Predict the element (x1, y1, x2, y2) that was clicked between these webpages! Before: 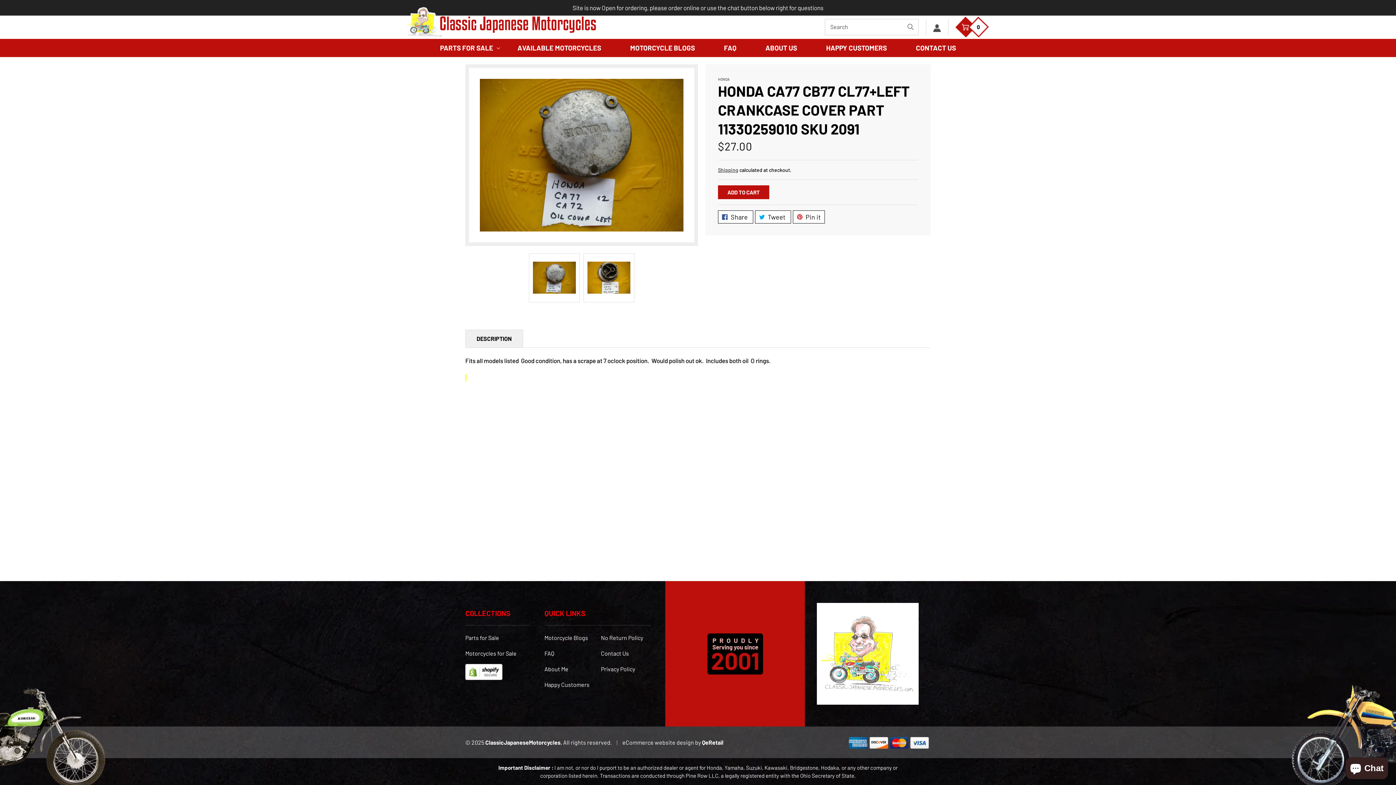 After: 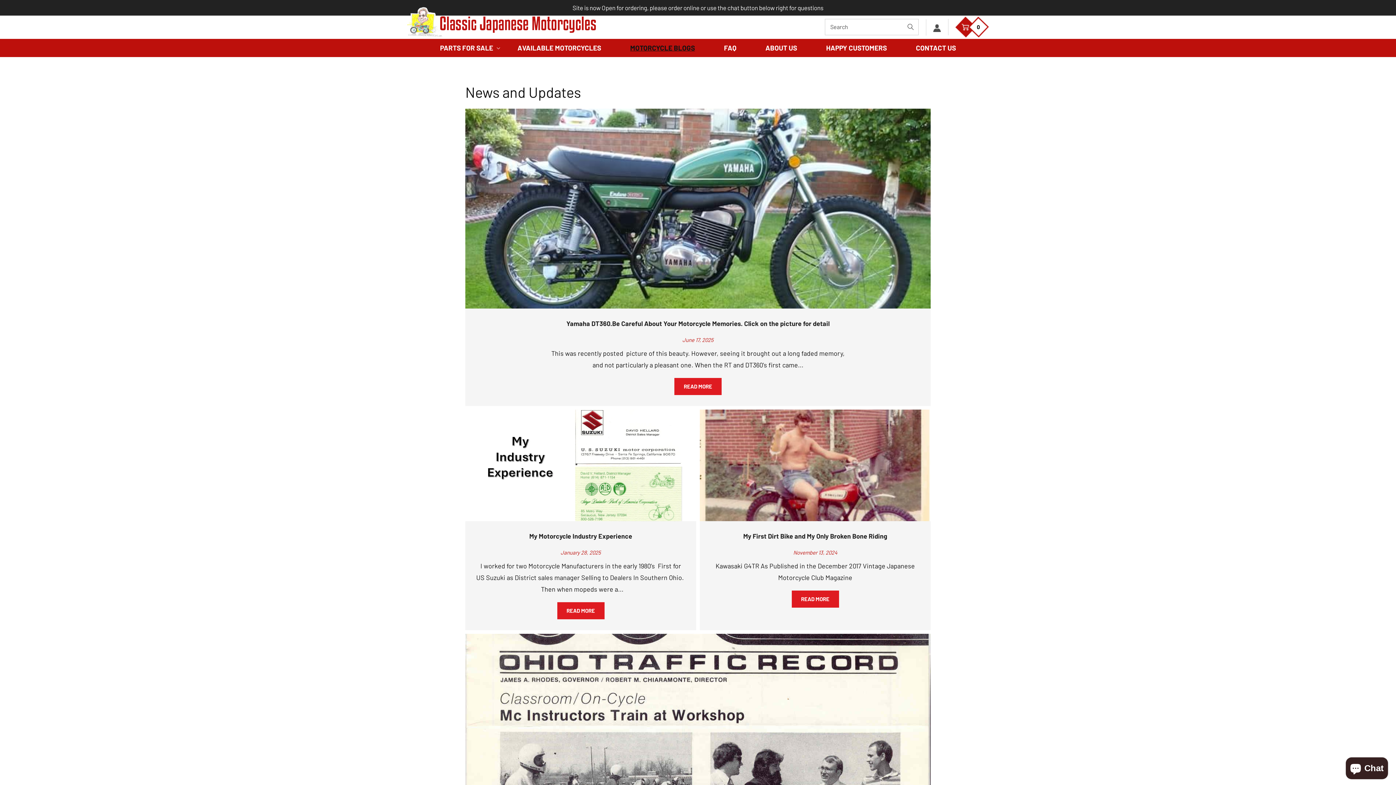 Action: bbox: (544, 633, 588, 643) label: Motorcycle Blogs